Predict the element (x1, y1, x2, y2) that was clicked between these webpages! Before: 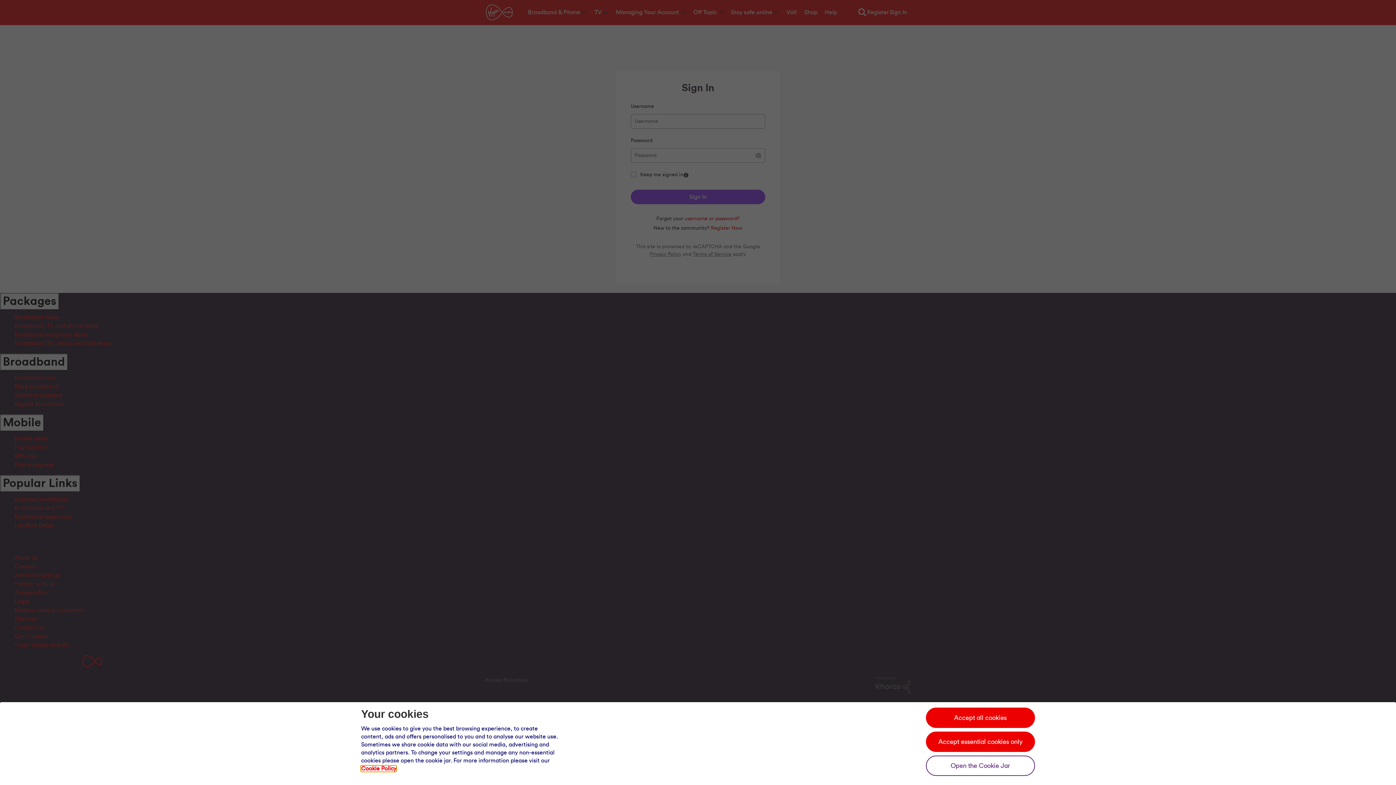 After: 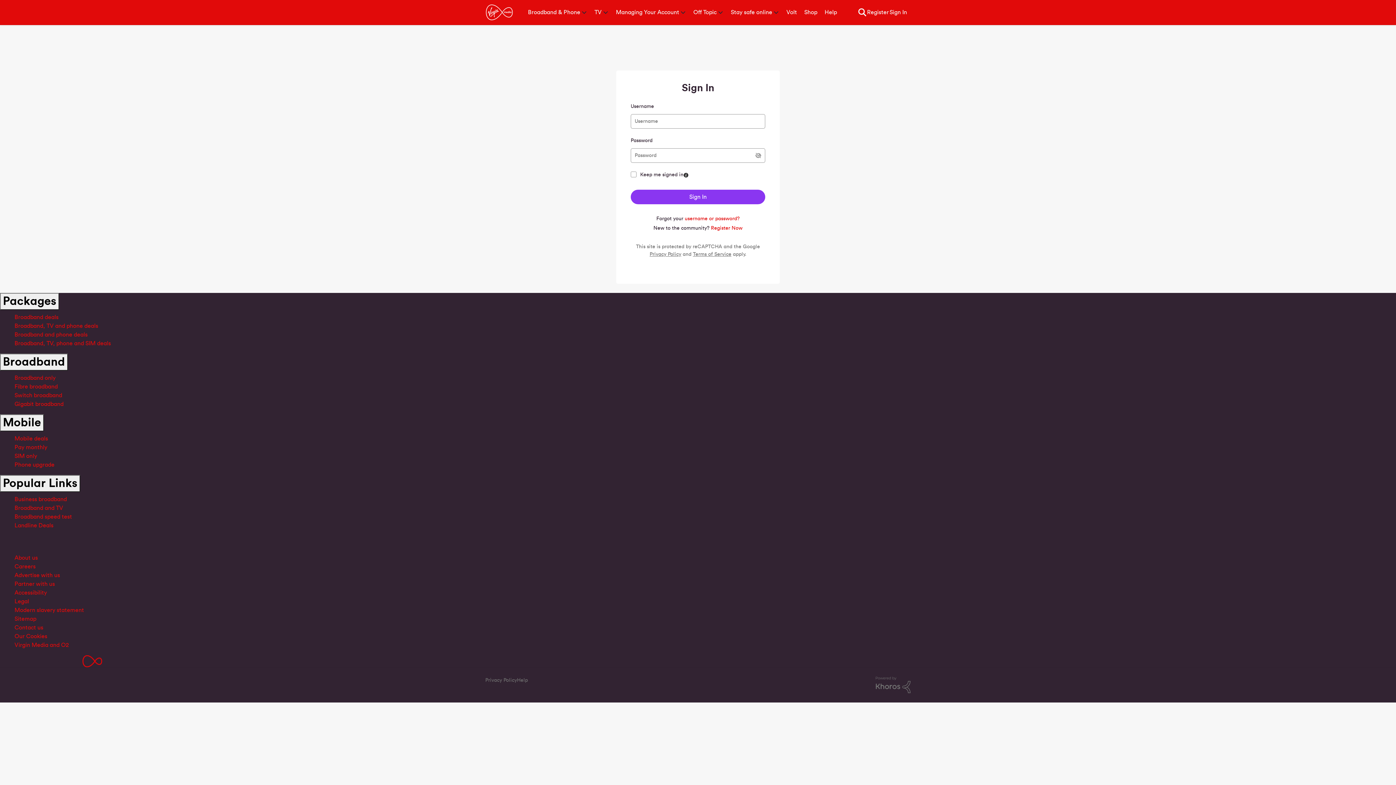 Action: label: Accept essential cookies only bbox: (926, 732, 1035, 752)